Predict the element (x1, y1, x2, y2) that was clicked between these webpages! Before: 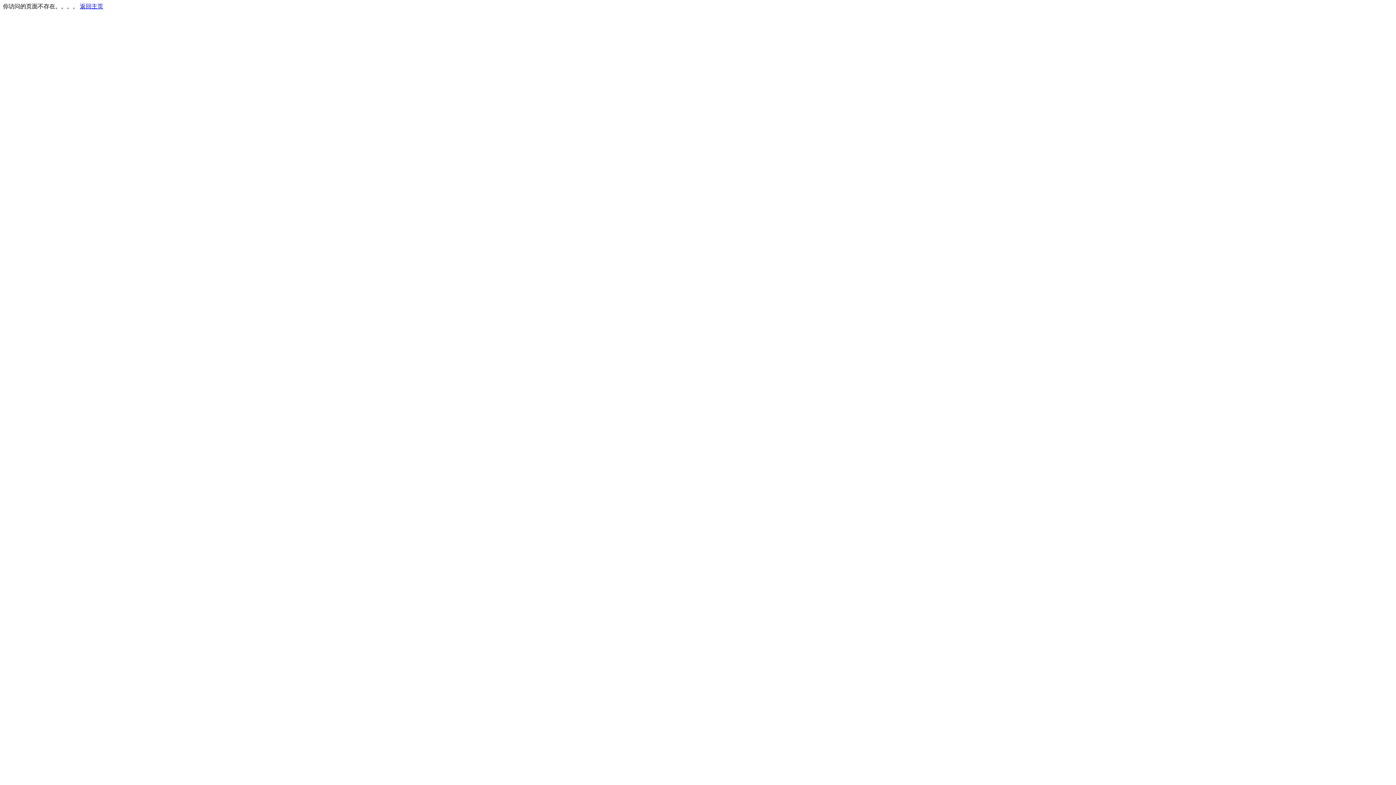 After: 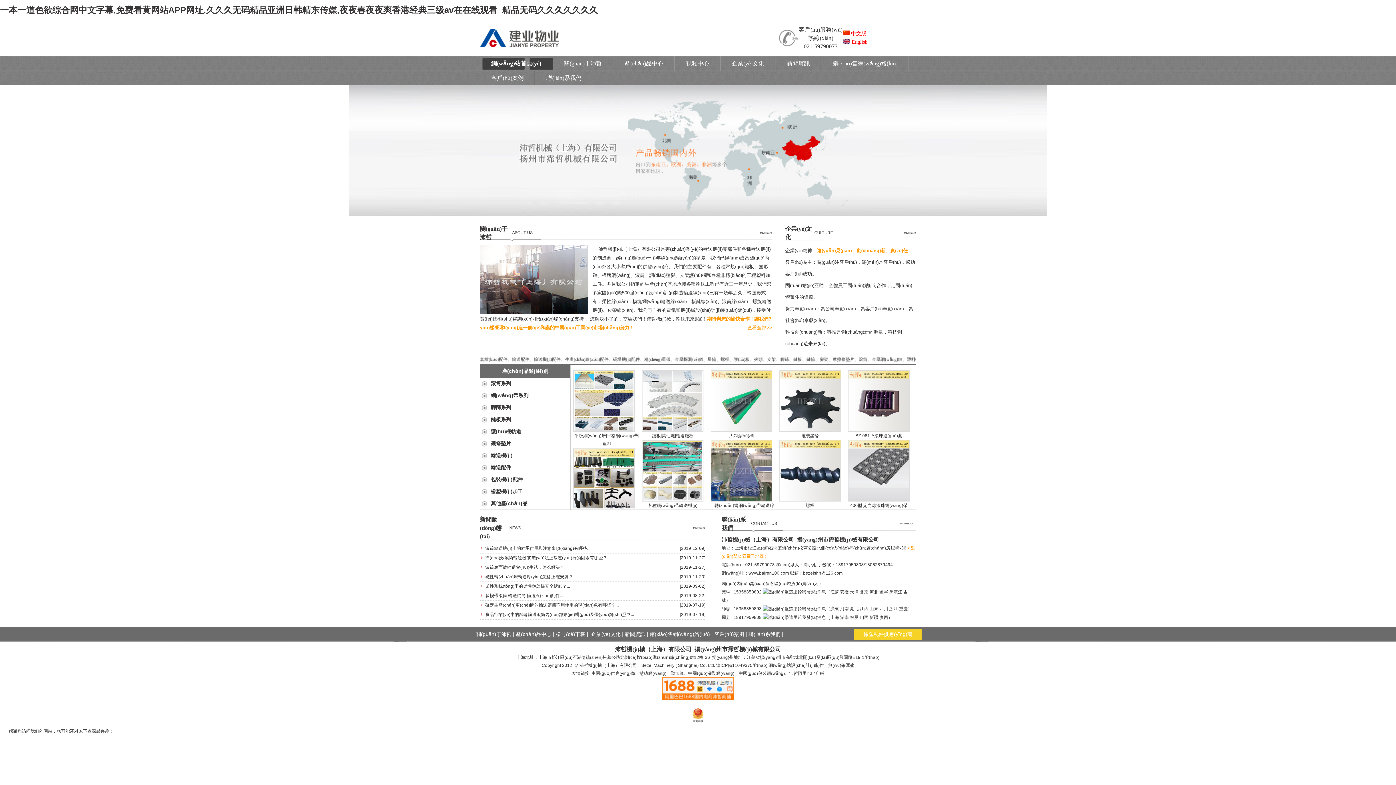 Action: bbox: (80, 3, 103, 9) label: 返回主页